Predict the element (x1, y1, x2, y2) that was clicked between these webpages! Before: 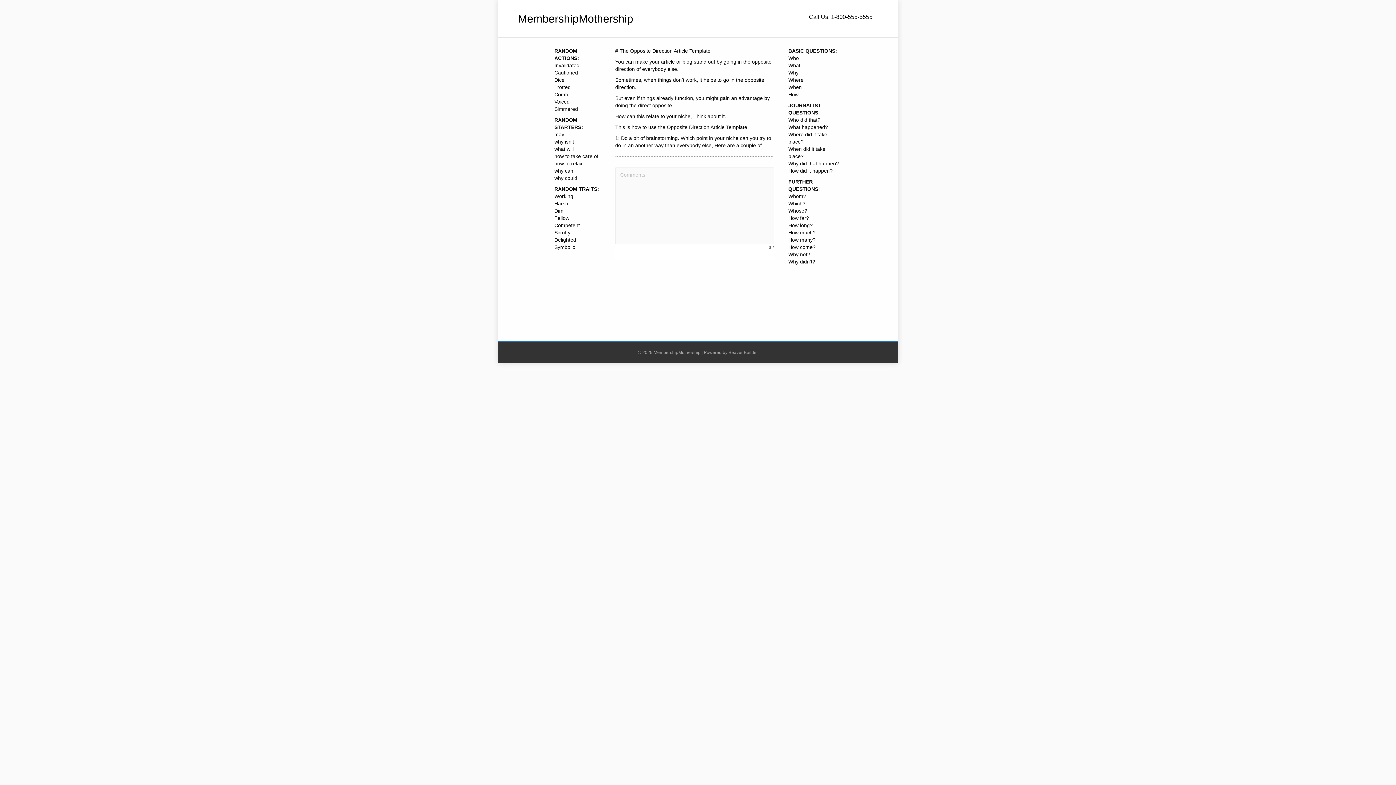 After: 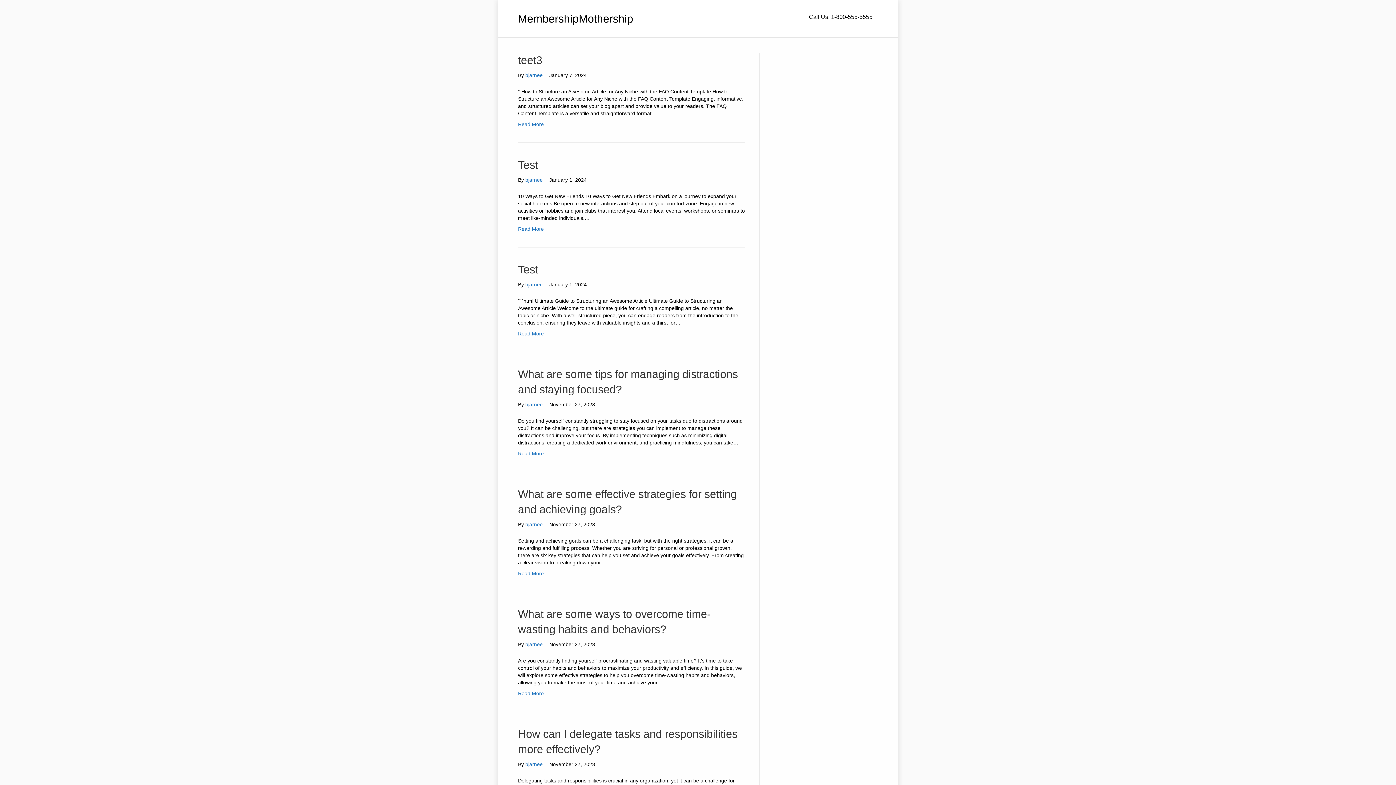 Action: label: MembershipMothership bbox: (518, 10, 687, 26)